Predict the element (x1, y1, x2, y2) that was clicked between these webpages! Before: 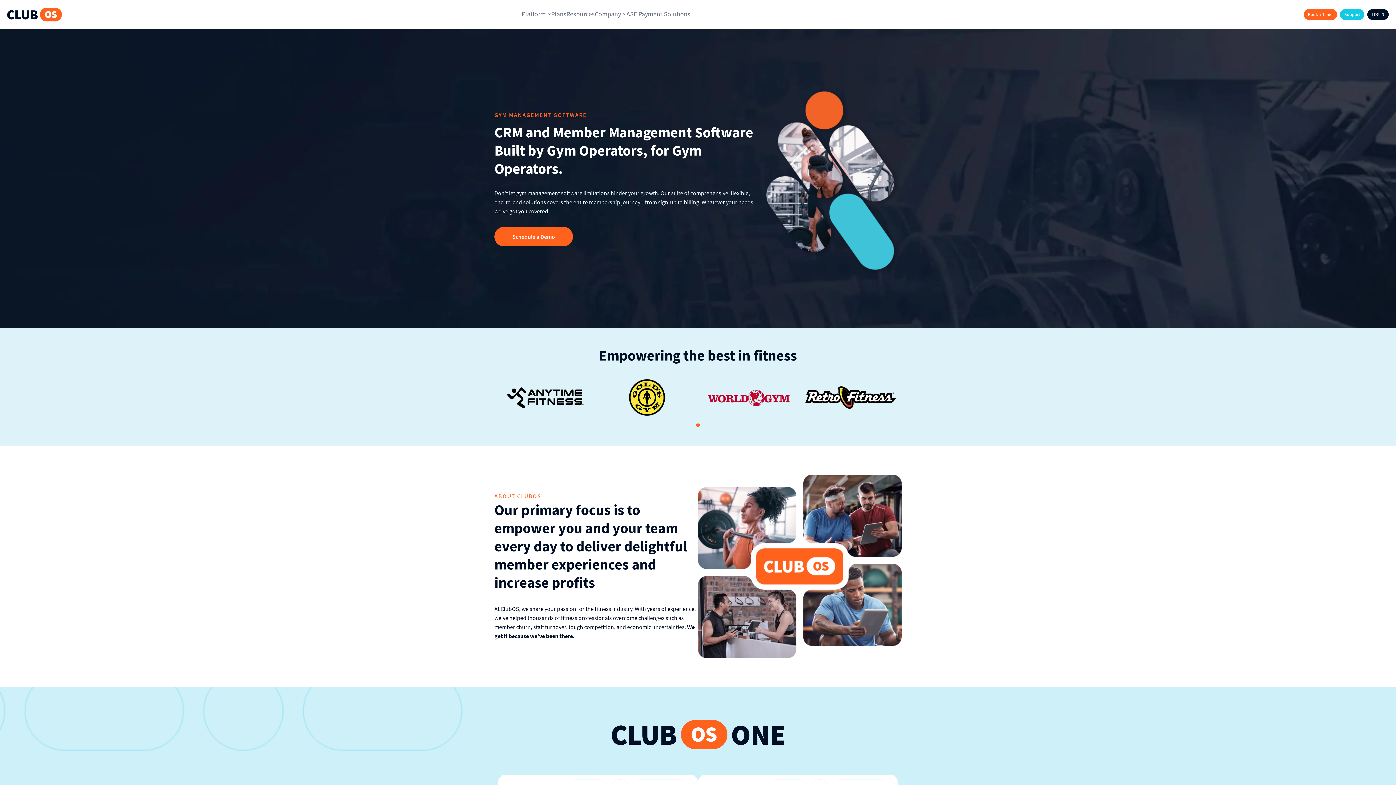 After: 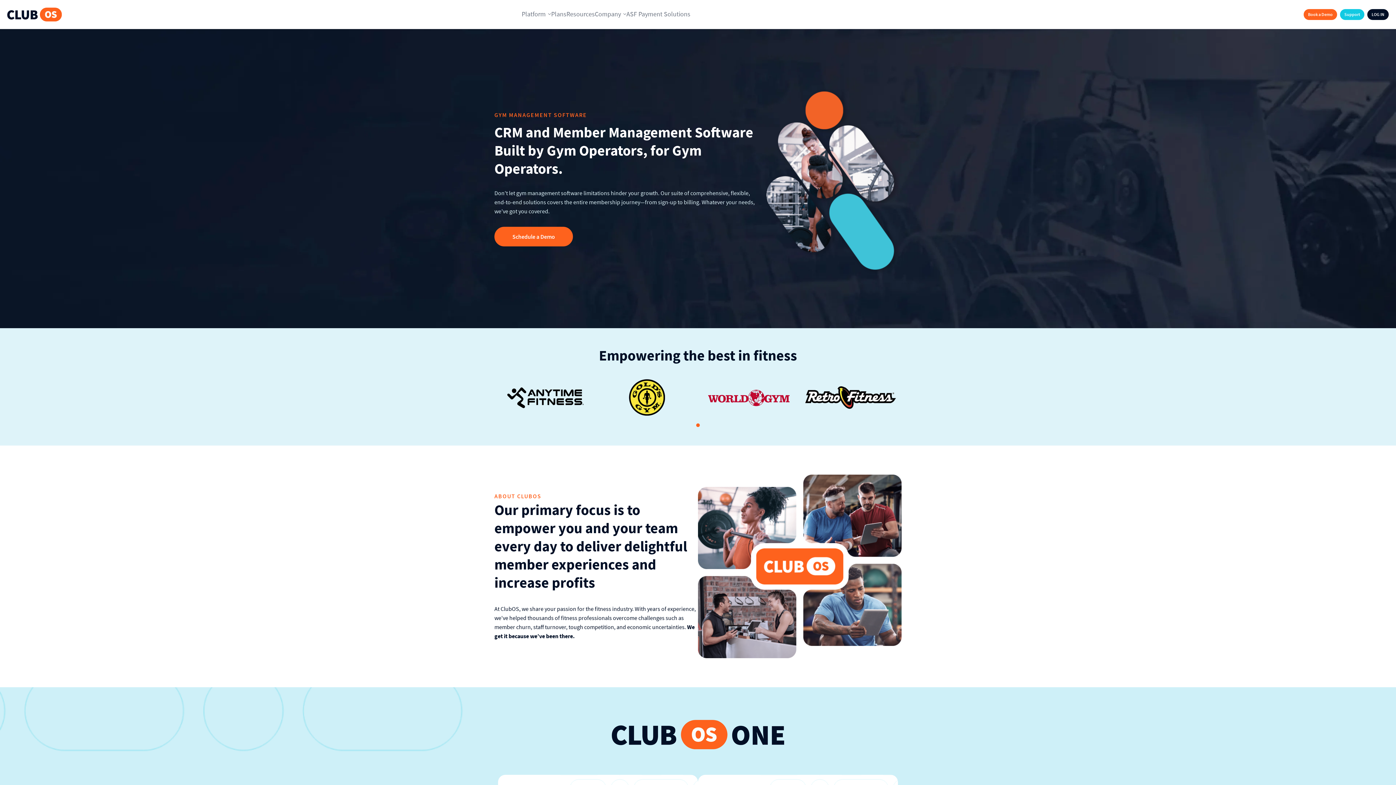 Action: bbox: (0, 13, 69, 20)